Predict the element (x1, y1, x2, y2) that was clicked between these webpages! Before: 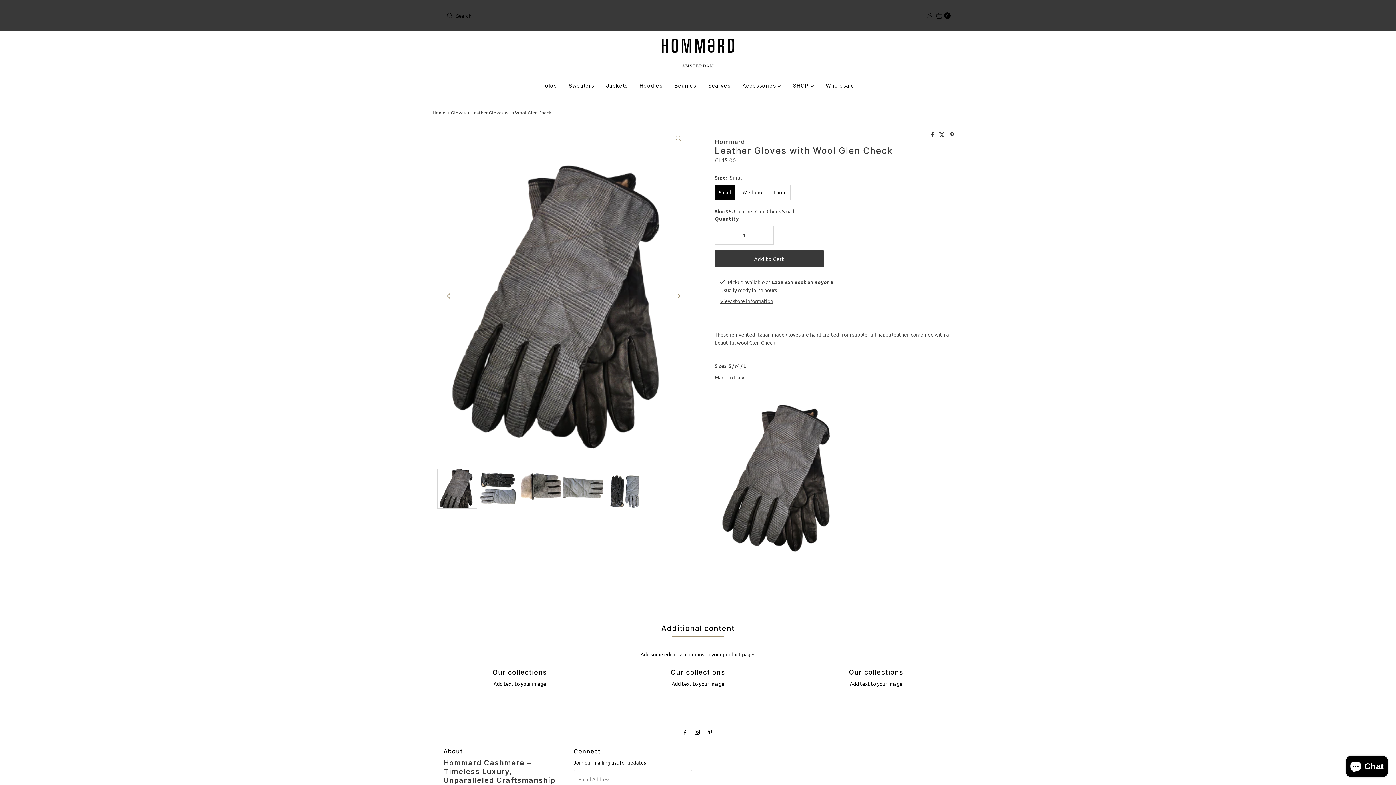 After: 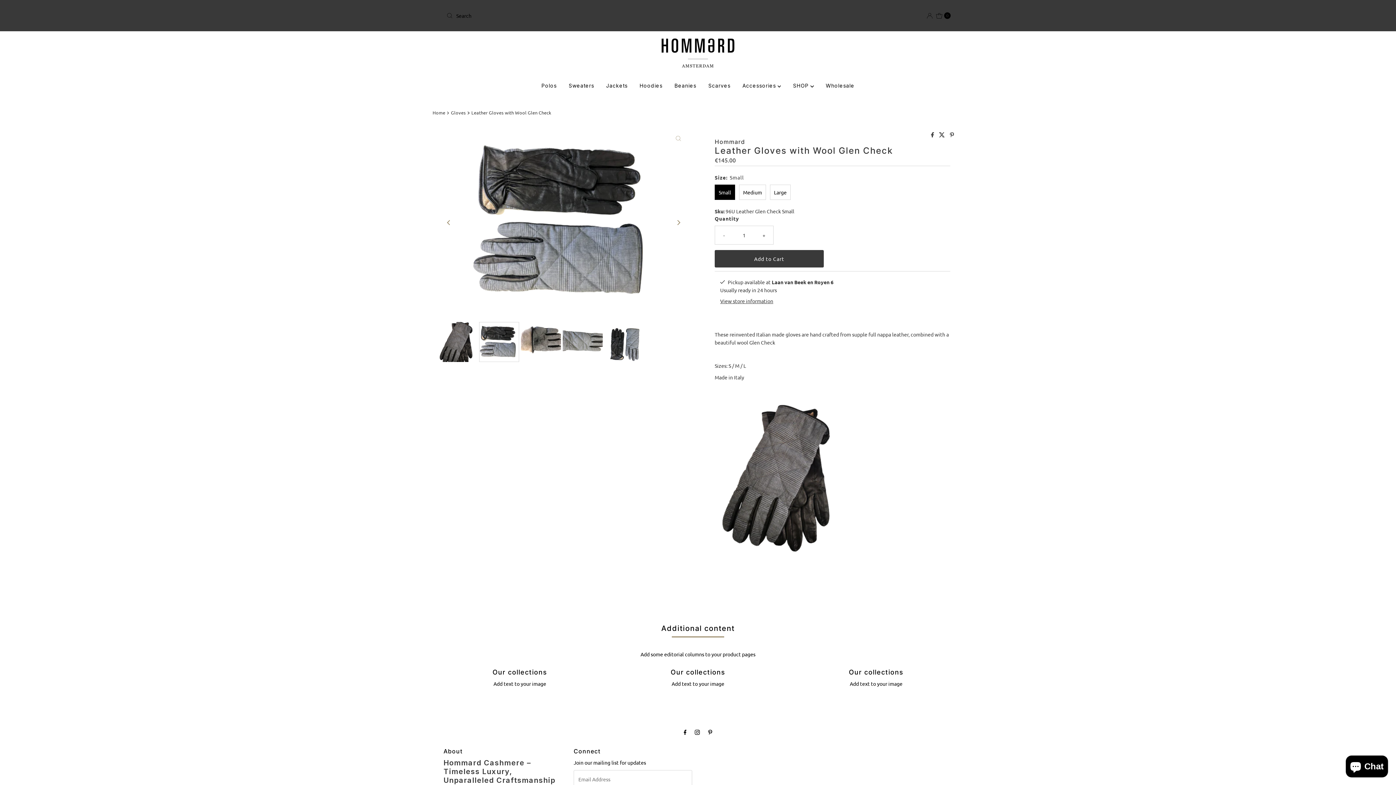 Action: label: Next bbox: (670, 288, 686, 304)